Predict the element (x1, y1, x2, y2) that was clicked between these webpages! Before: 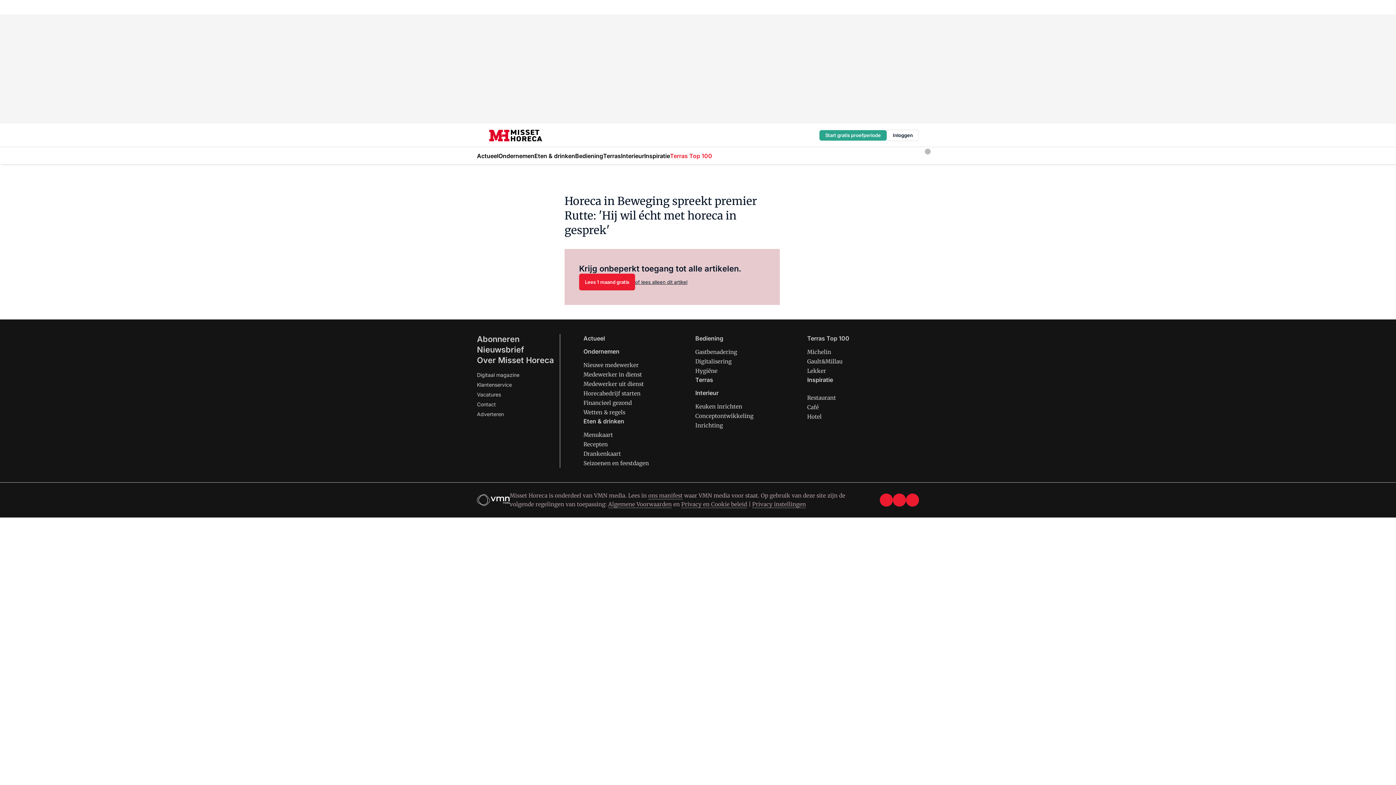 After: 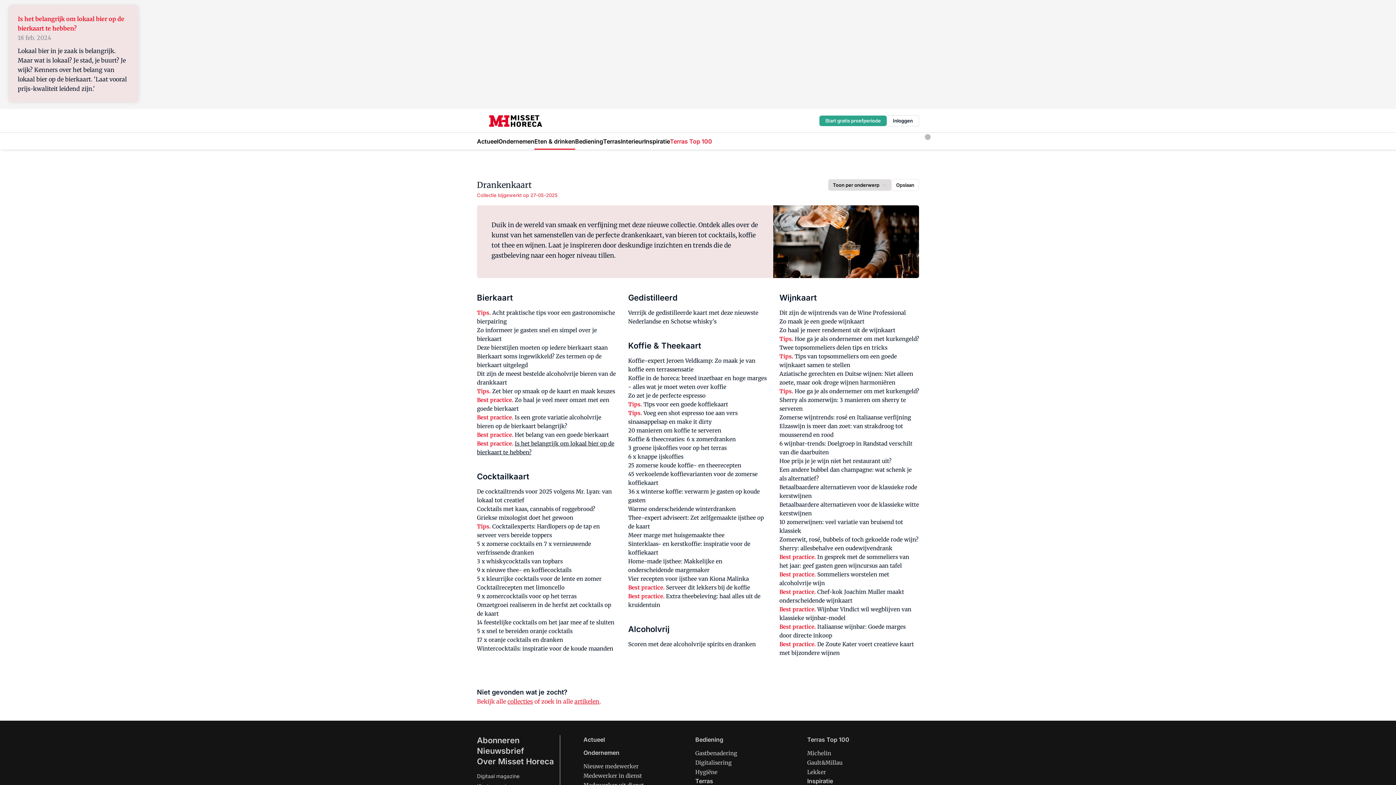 Action: bbox: (583, 450, 621, 457) label: Drankenkaart